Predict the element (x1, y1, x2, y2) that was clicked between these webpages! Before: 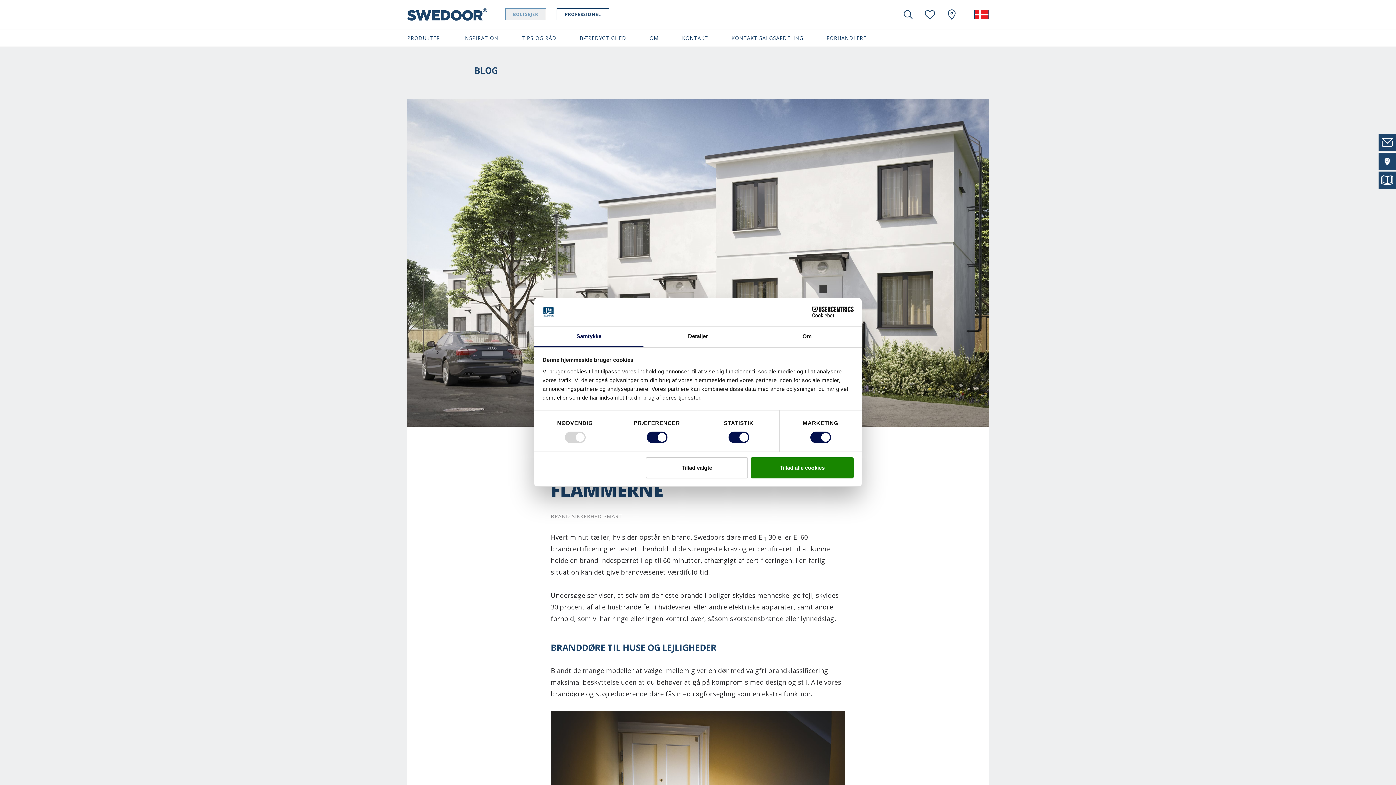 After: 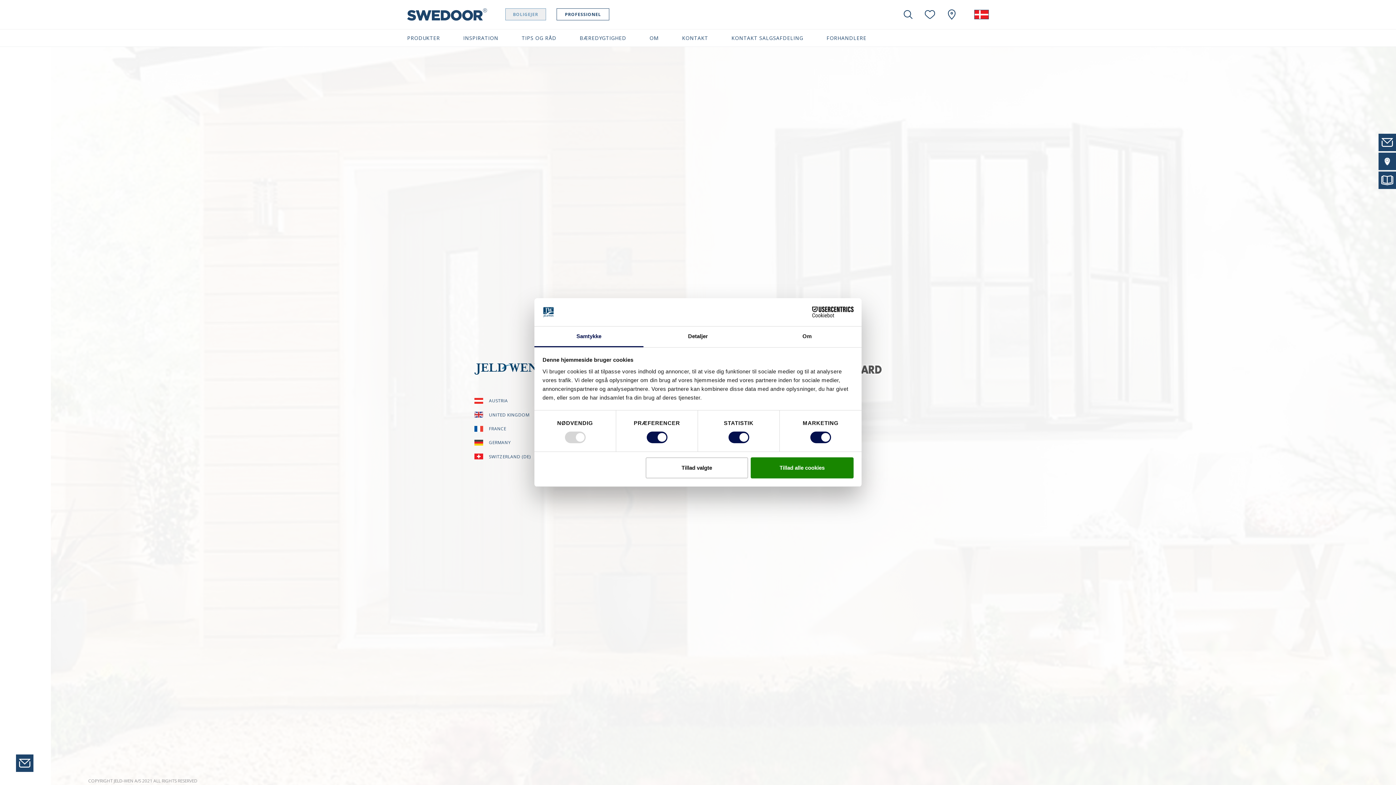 Action: bbox: (974, 0, 989, 29)